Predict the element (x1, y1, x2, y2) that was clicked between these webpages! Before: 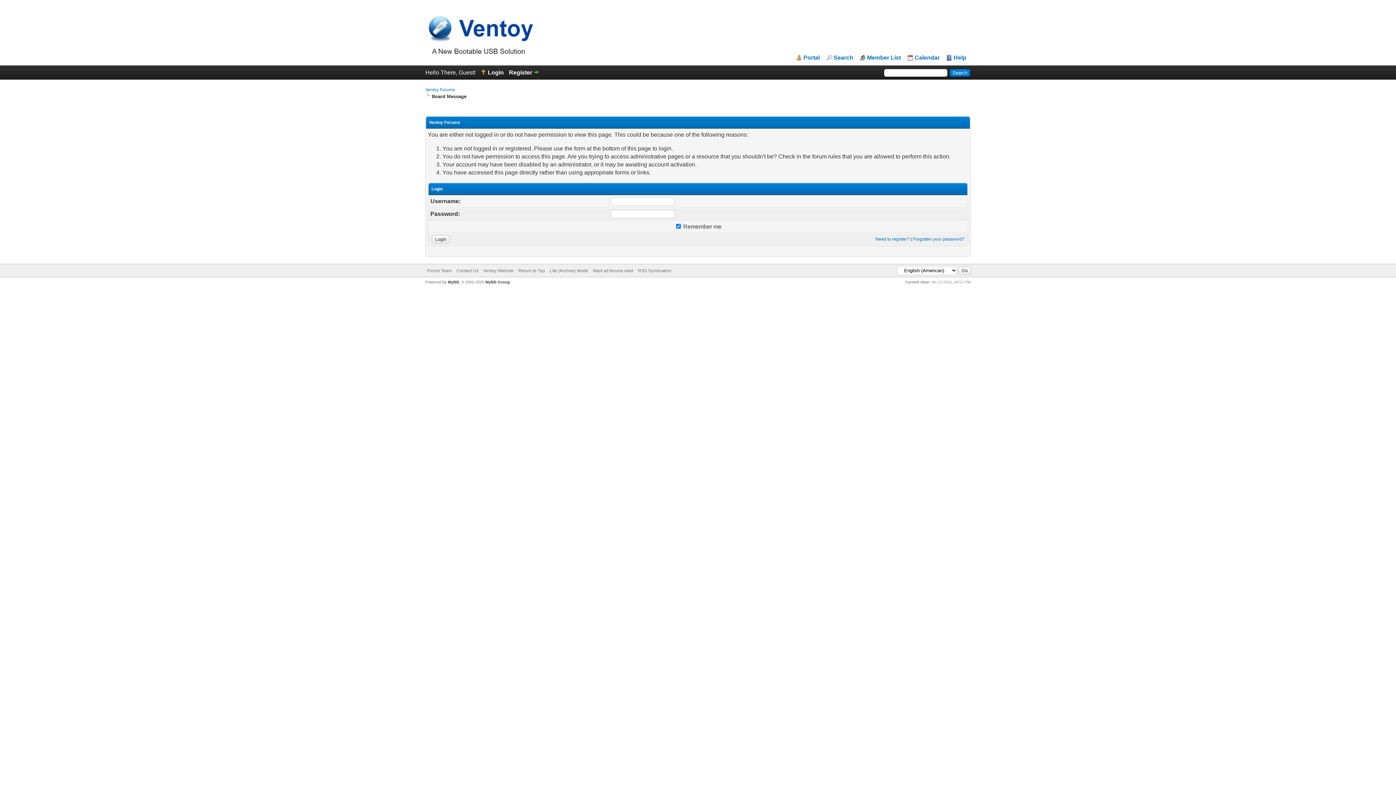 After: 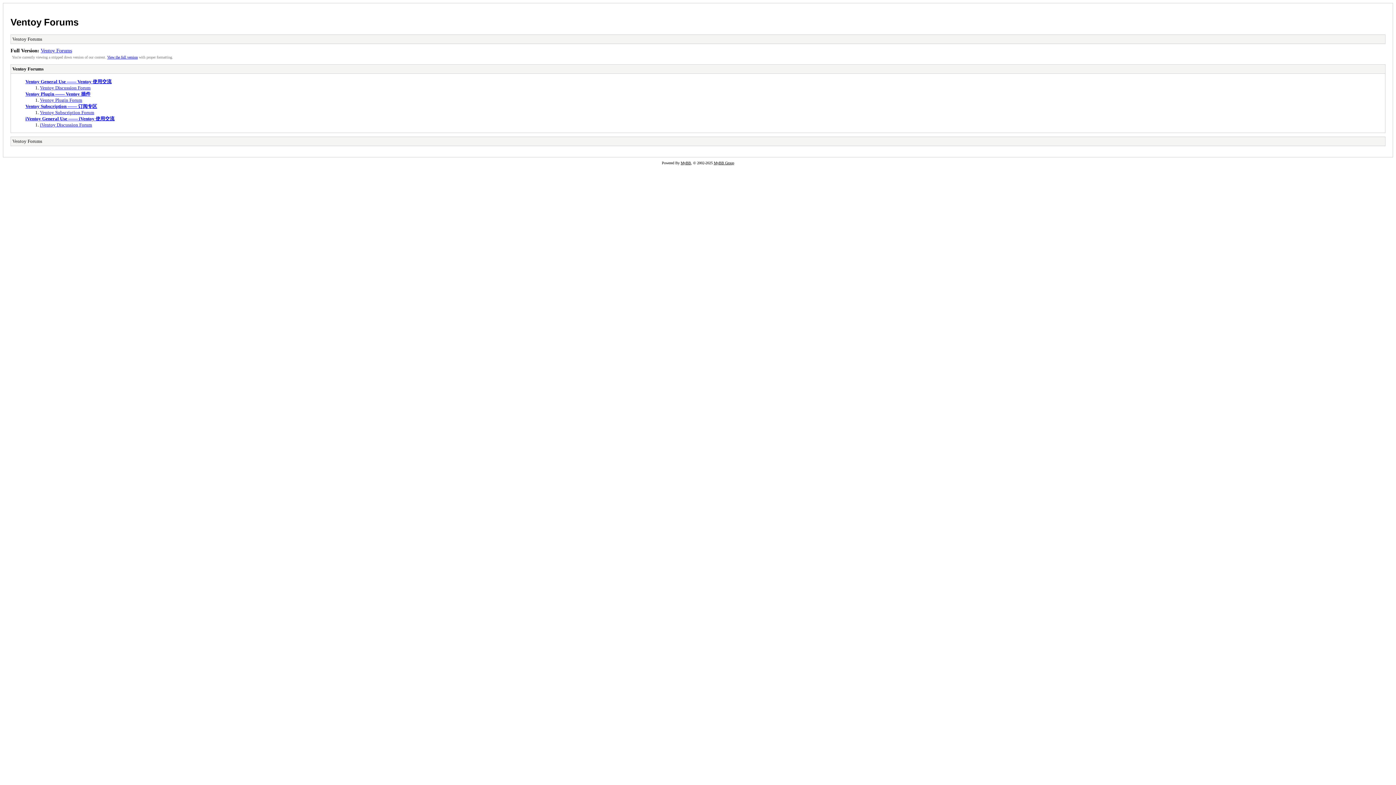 Action: label: Lite (Archive) Mode bbox: (549, 268, 588, 273)